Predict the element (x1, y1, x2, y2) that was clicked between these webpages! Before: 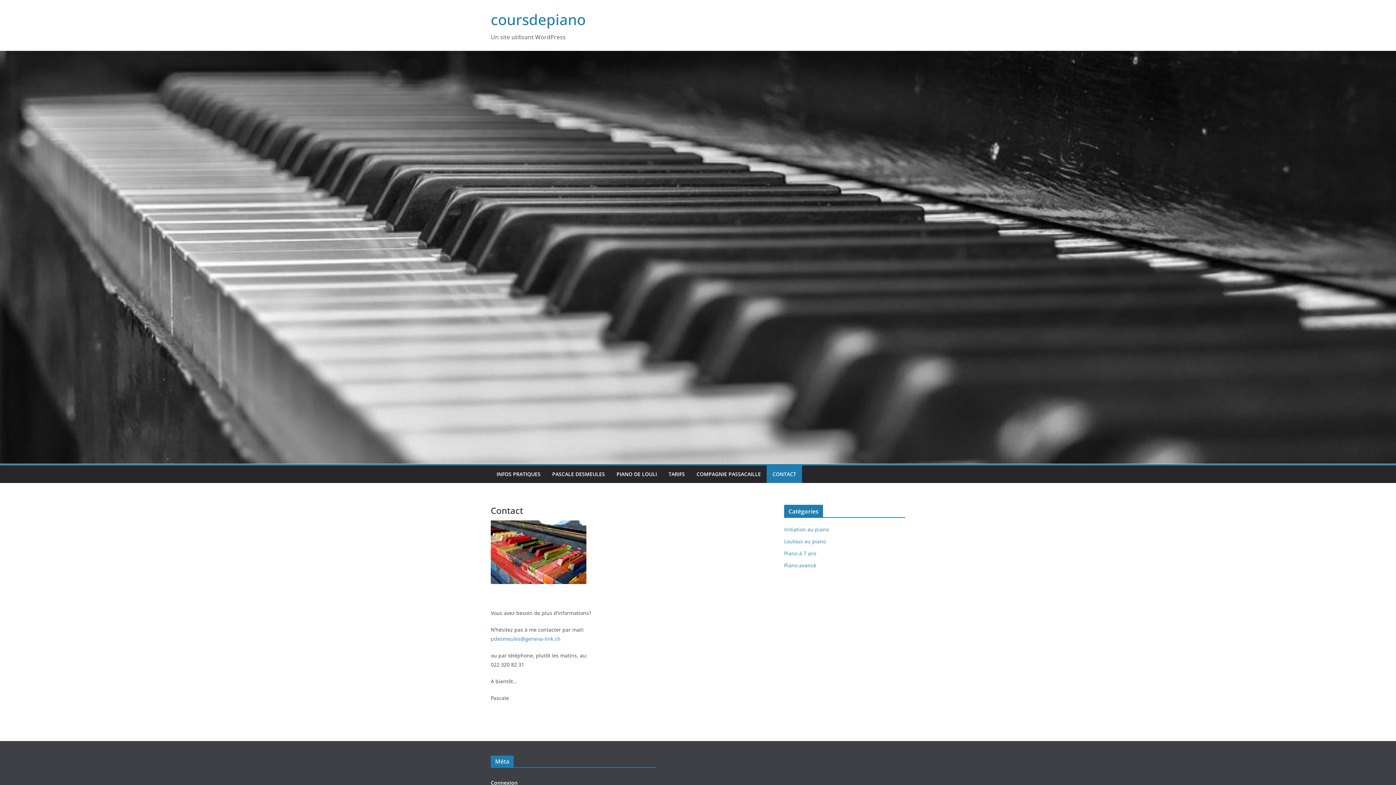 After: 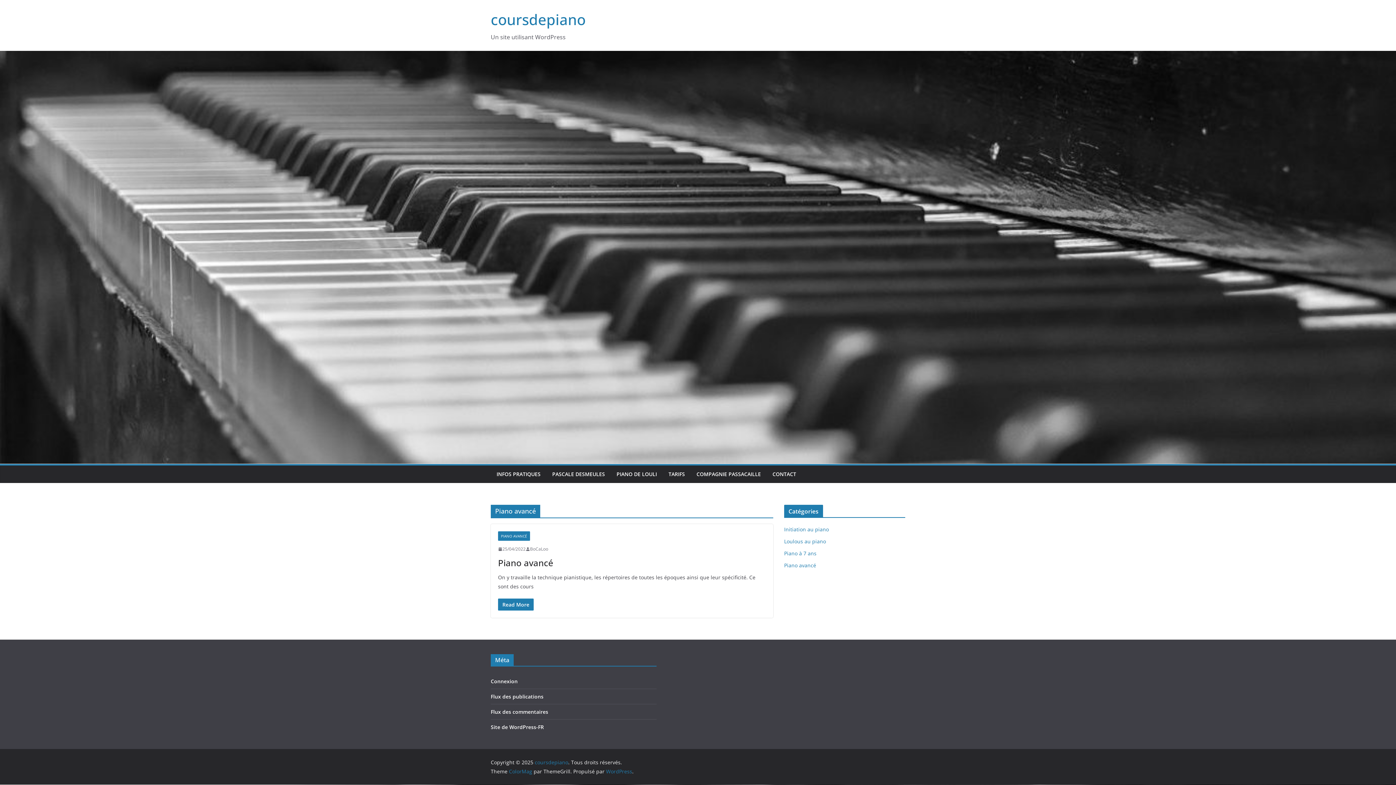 Action: label: Piano avancé bbox: (784, 562, 816, 569)